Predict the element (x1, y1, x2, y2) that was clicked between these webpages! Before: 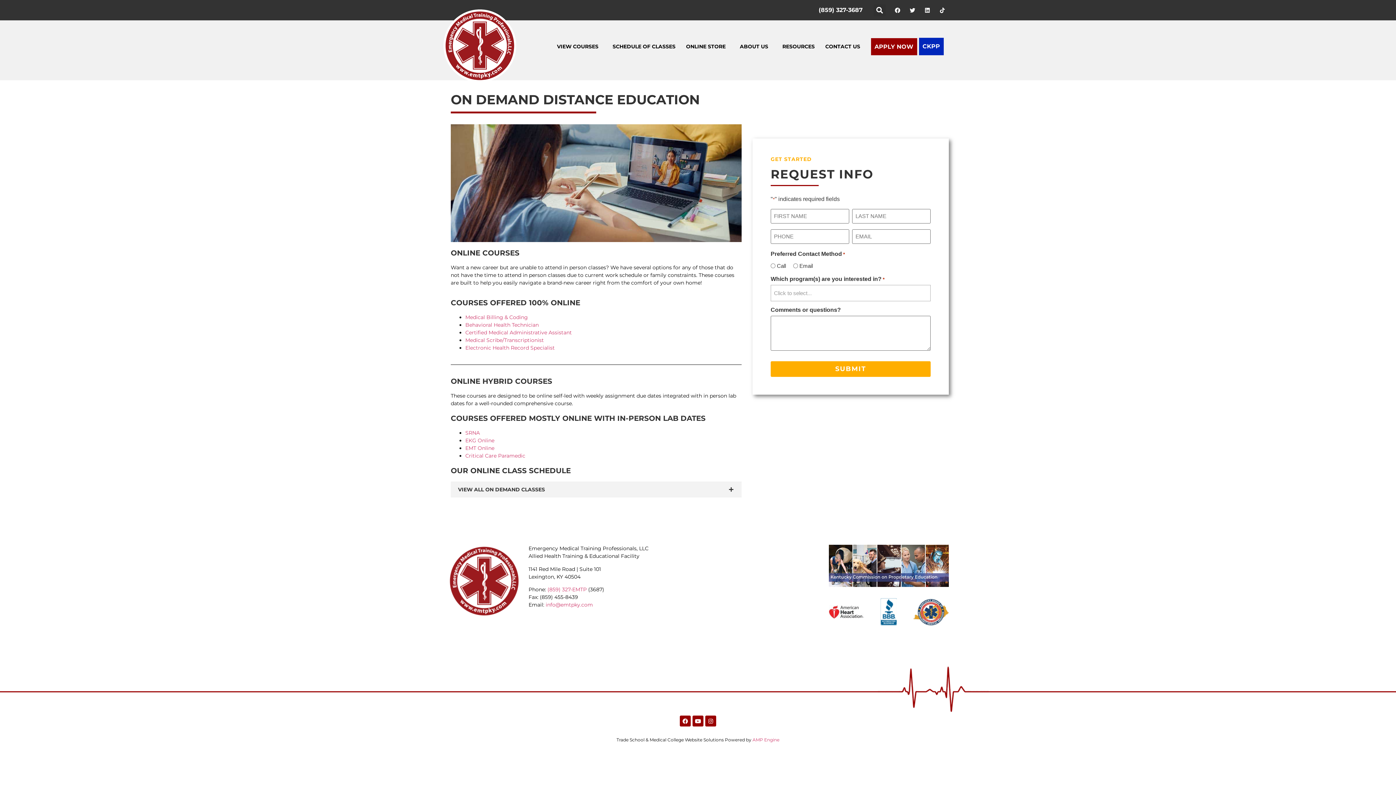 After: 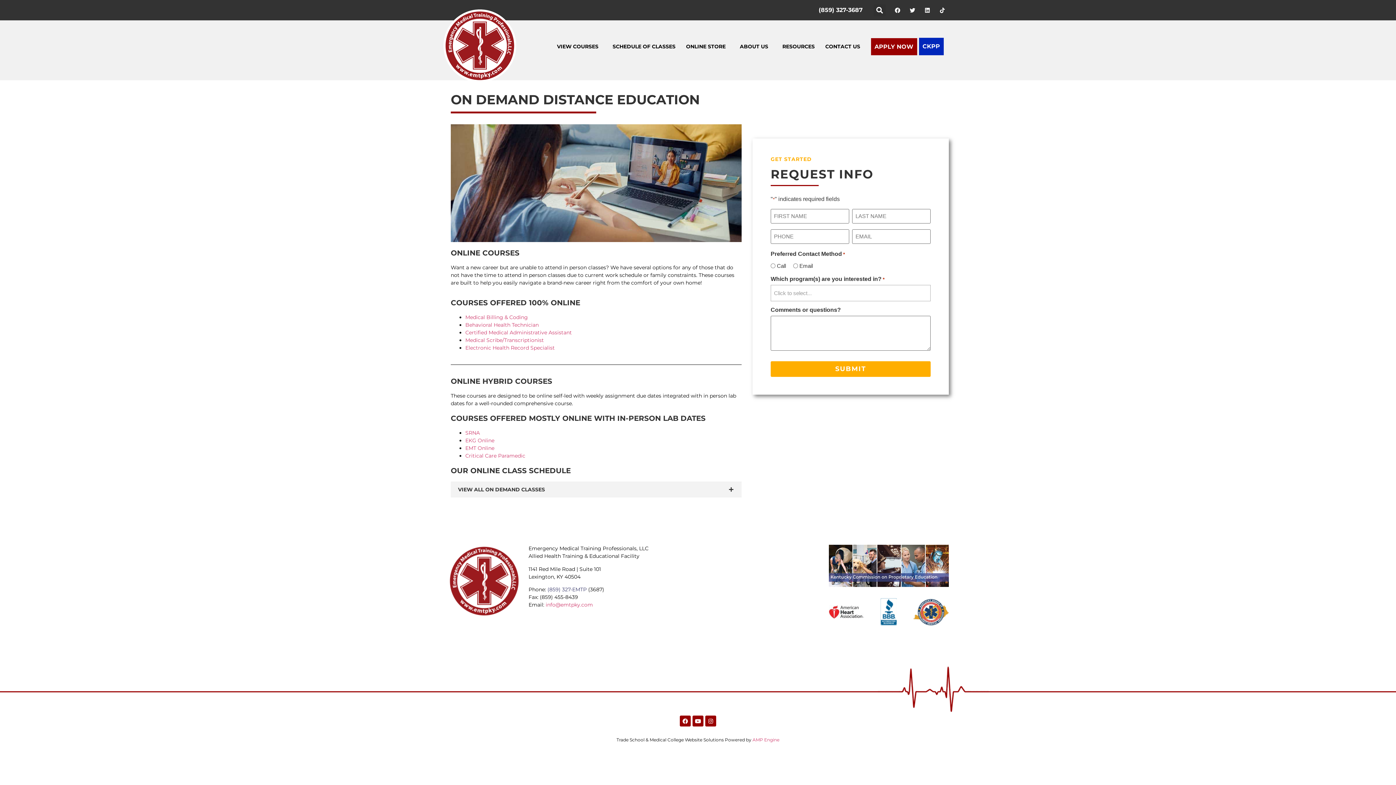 Action: bbox: (547, 586, 586, 593) label: (859) 327-EMTP